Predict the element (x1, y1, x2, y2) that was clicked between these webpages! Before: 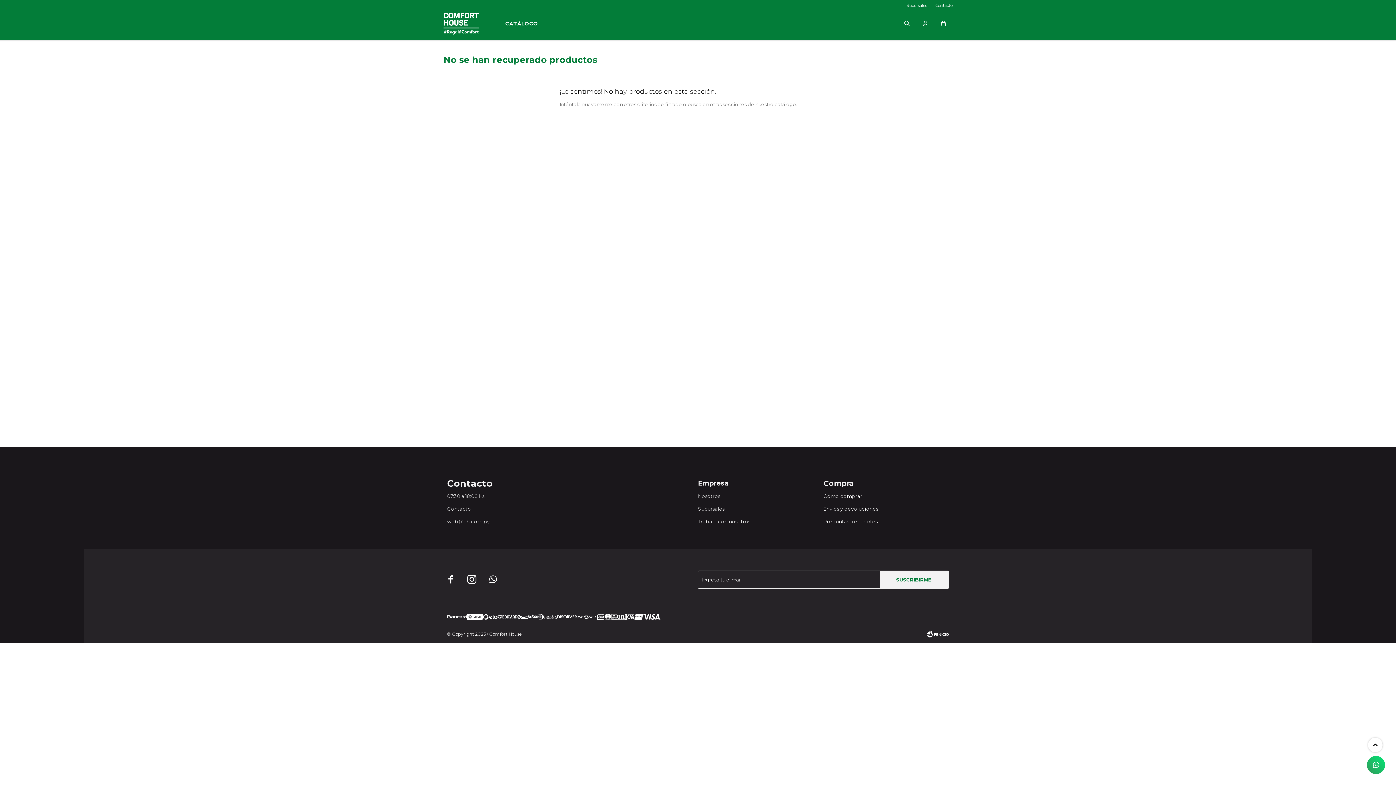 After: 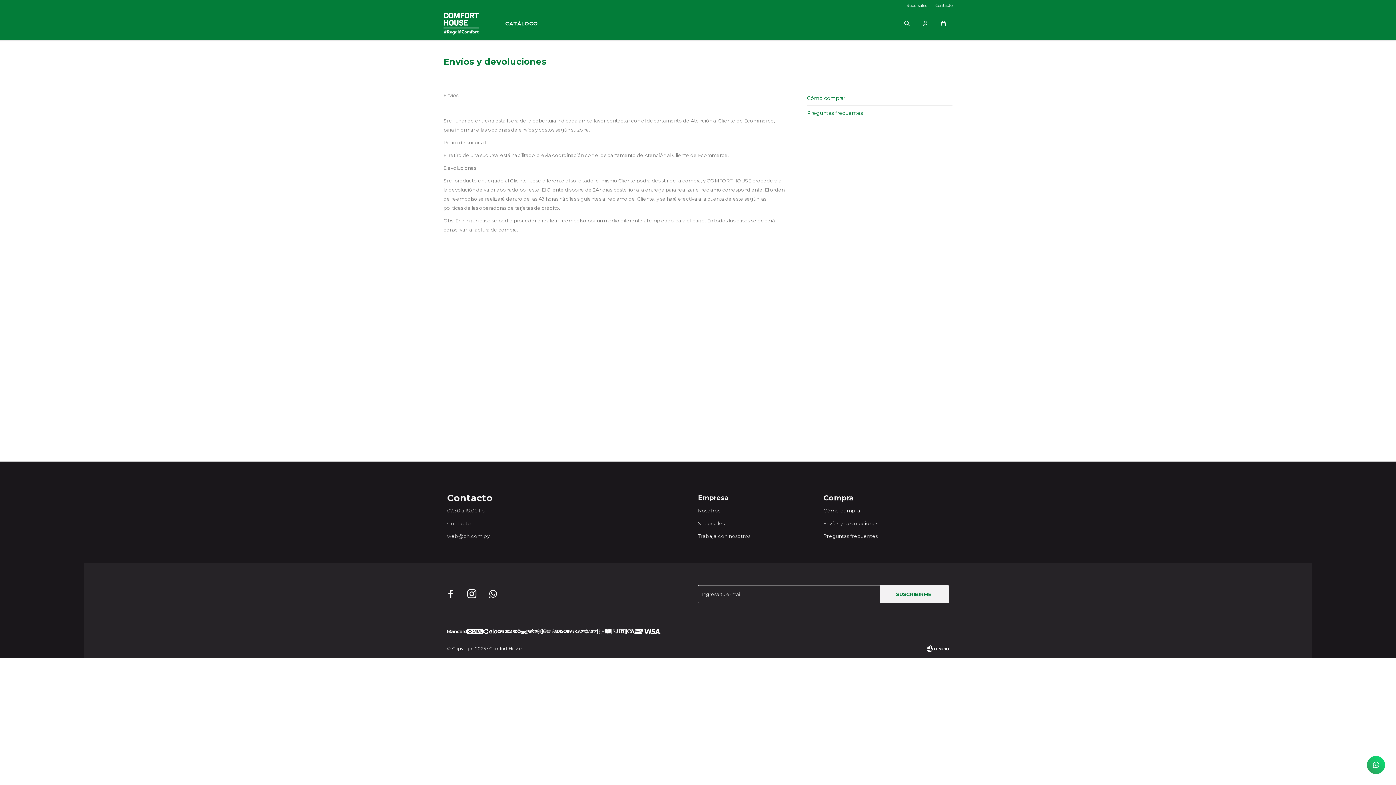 Action: bbox: (823, 506, 878, 512) label: Envíos y devoluciones